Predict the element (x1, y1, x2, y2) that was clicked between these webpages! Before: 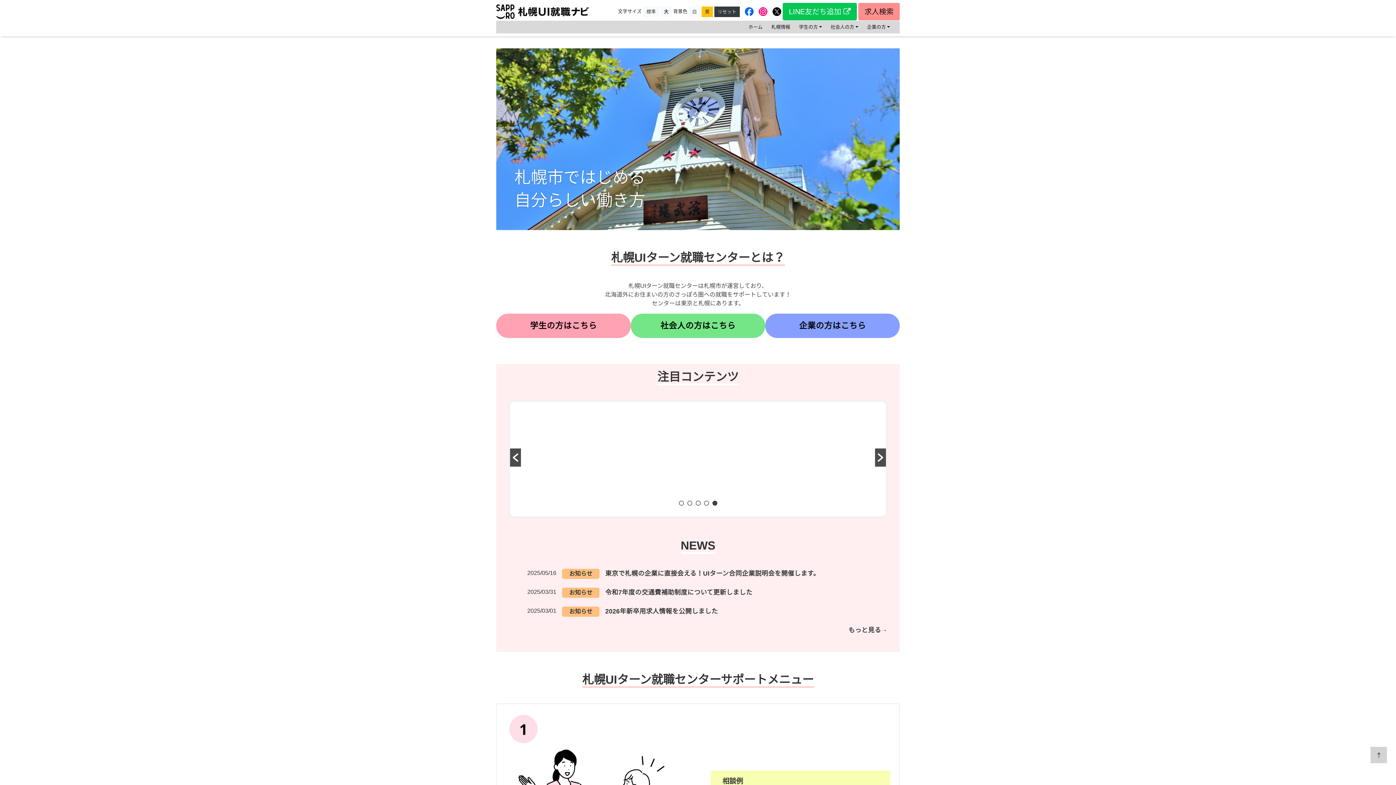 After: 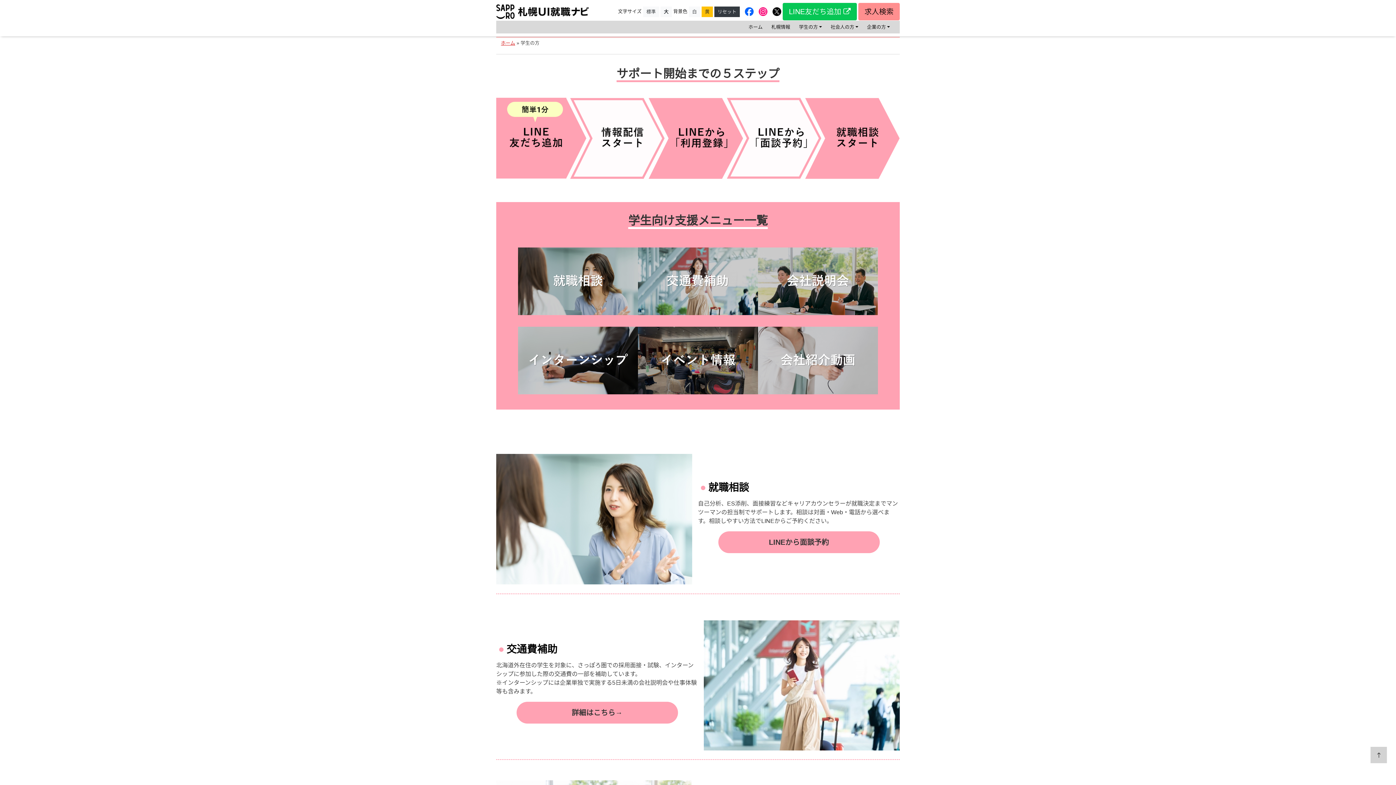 Action: label: 学生の方はこちら bbox: (496, 313, 630, 338)